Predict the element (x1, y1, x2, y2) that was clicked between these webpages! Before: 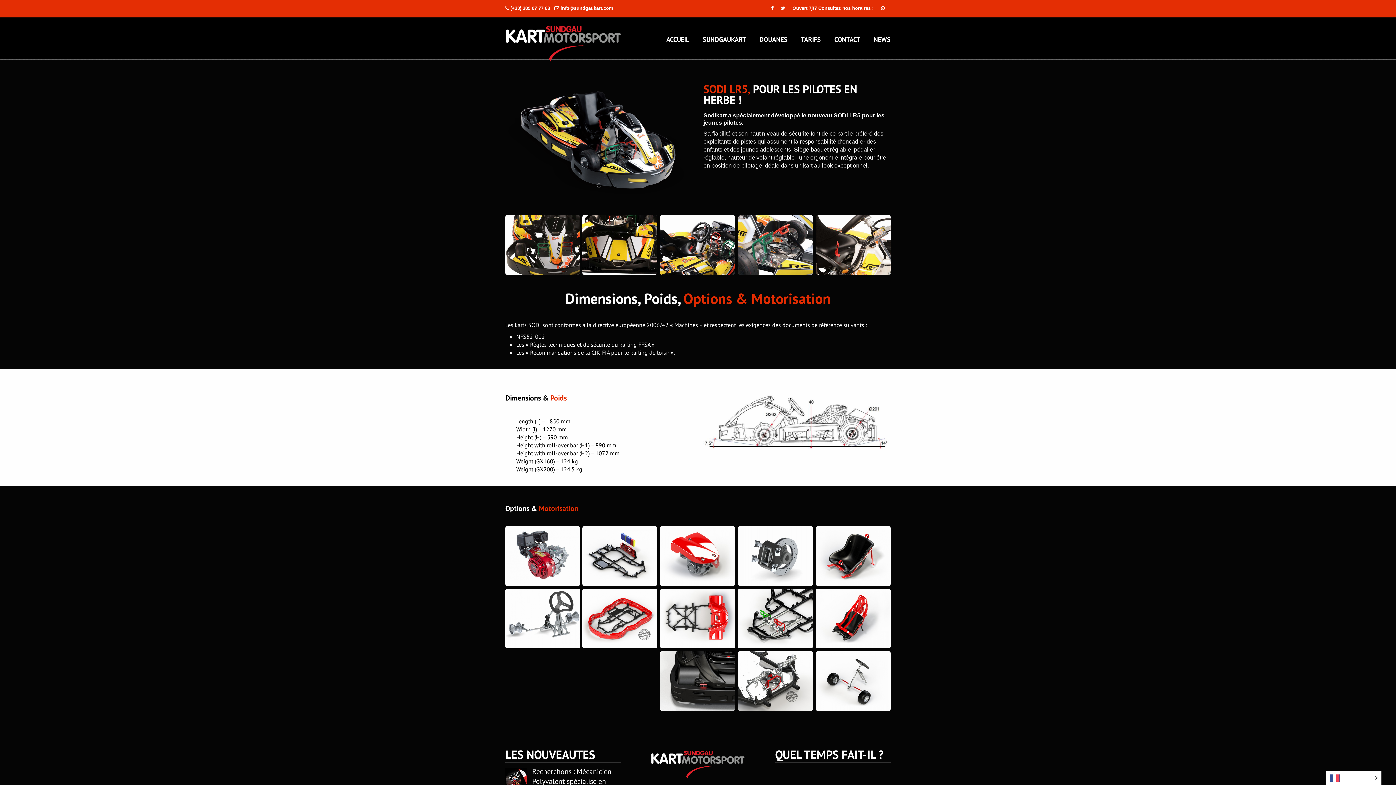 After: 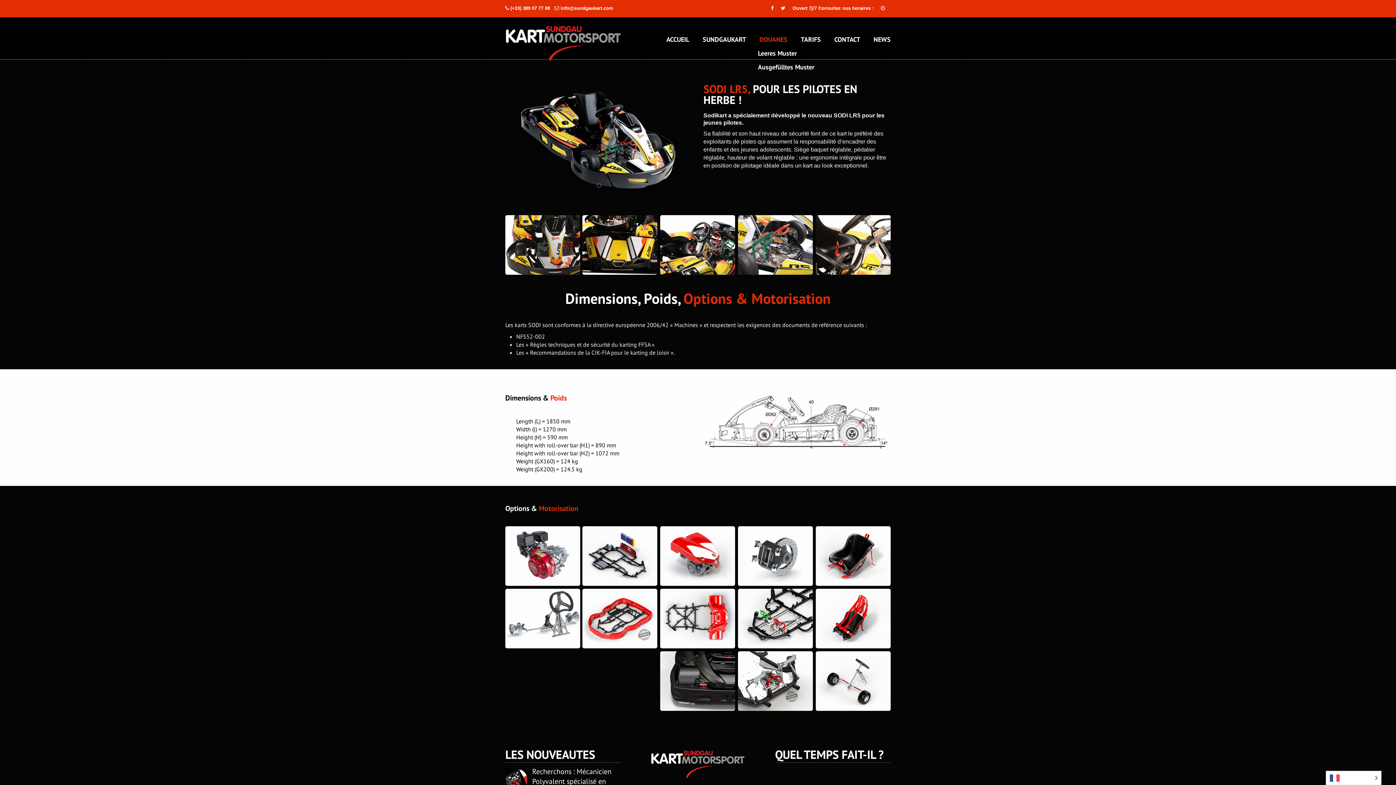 Action: bbox: (752, 32, 794, 47) label: DOUANES